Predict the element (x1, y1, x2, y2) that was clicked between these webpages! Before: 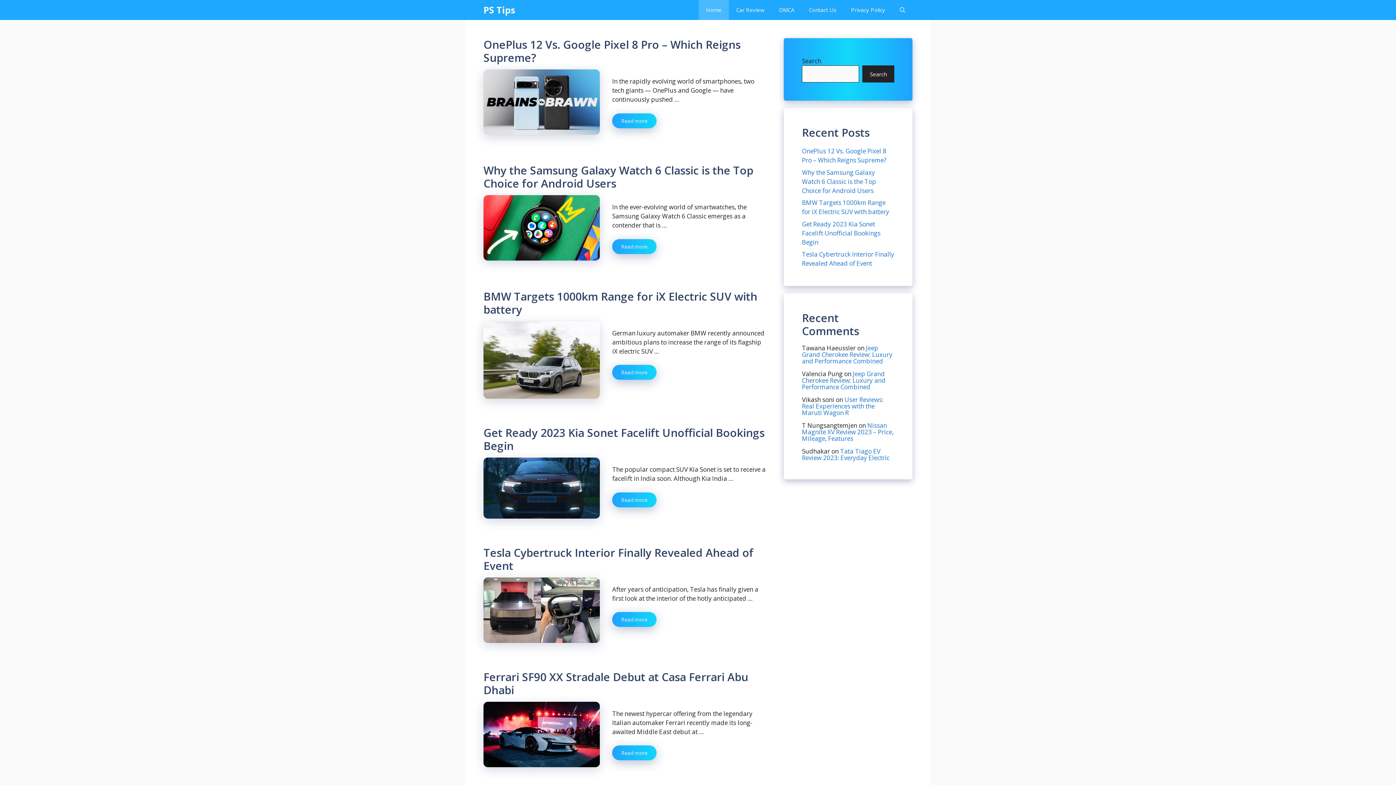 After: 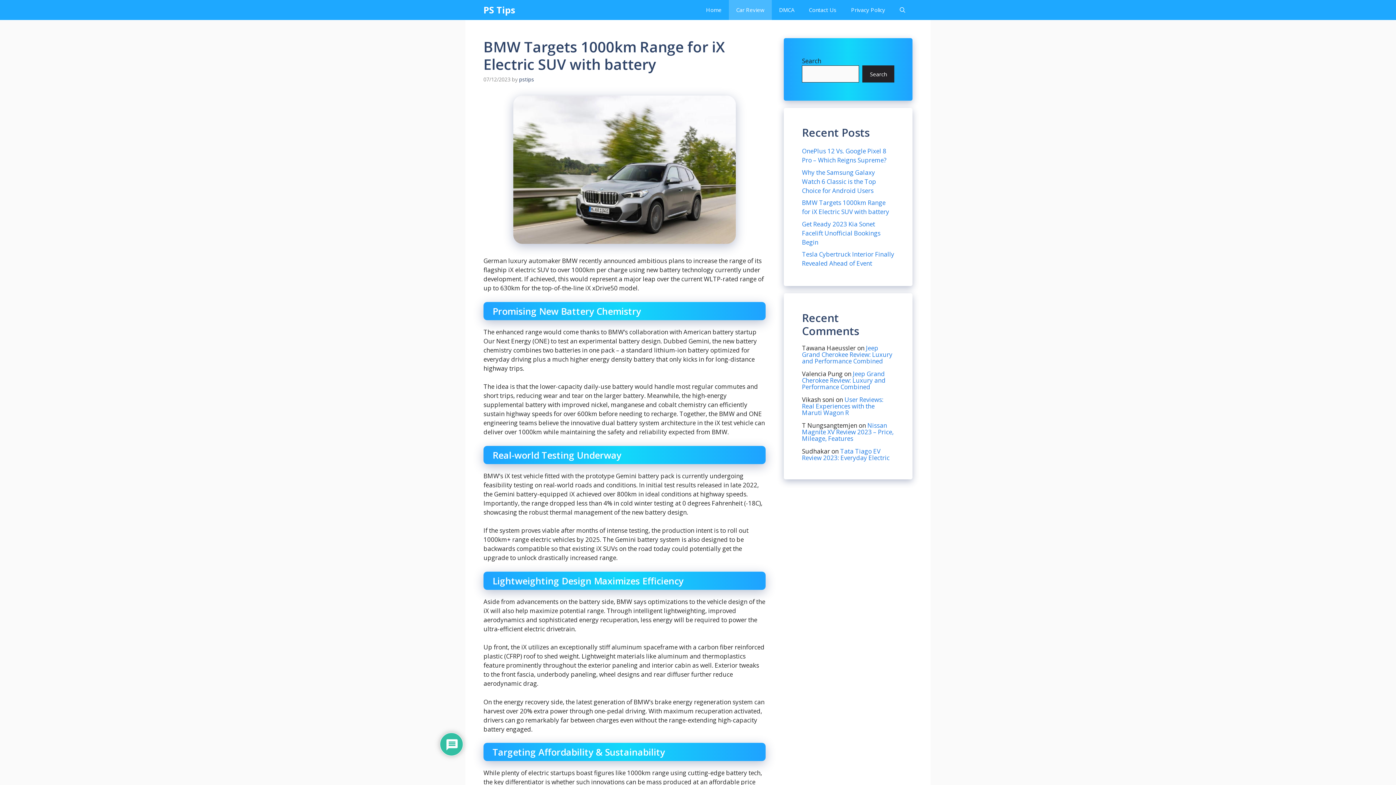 Action: bbox: (483, 392, 600, 400)